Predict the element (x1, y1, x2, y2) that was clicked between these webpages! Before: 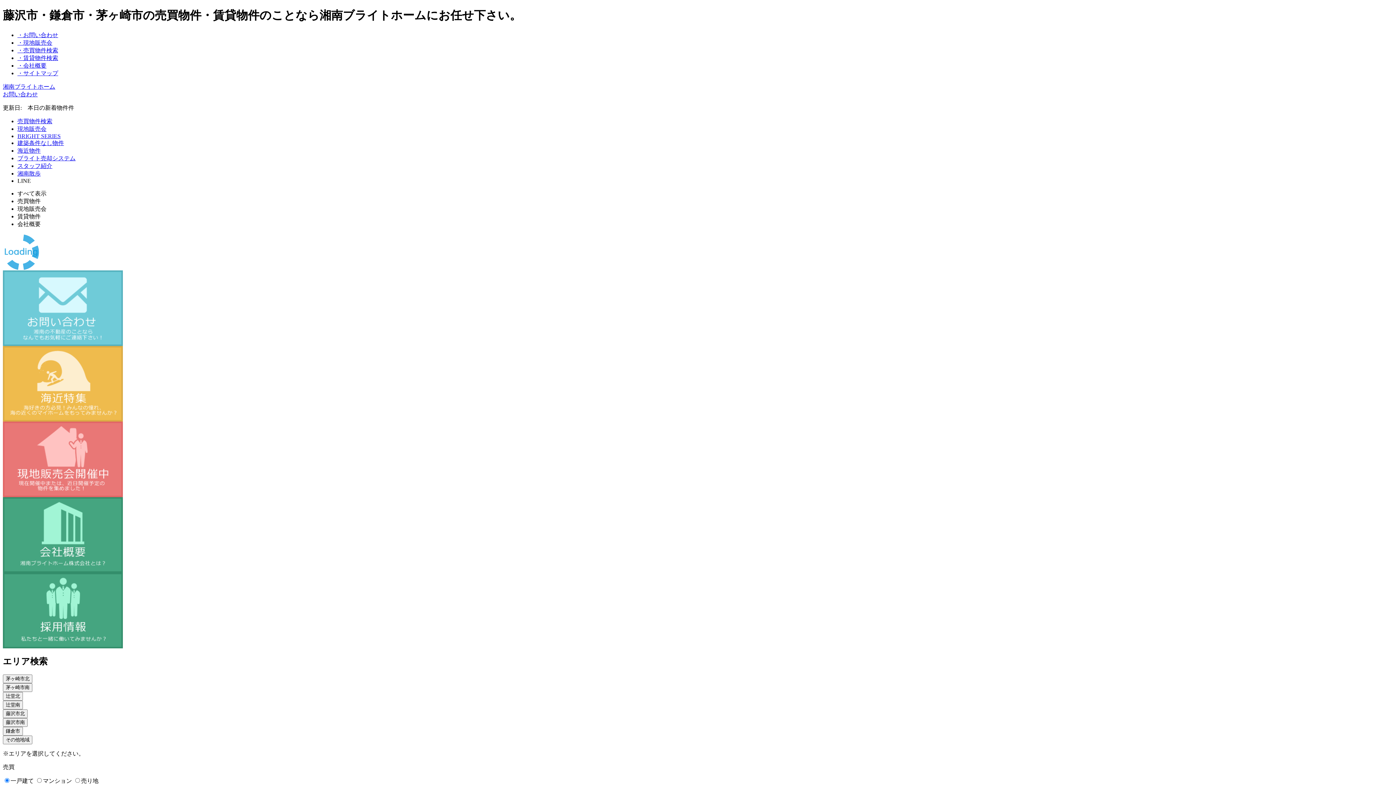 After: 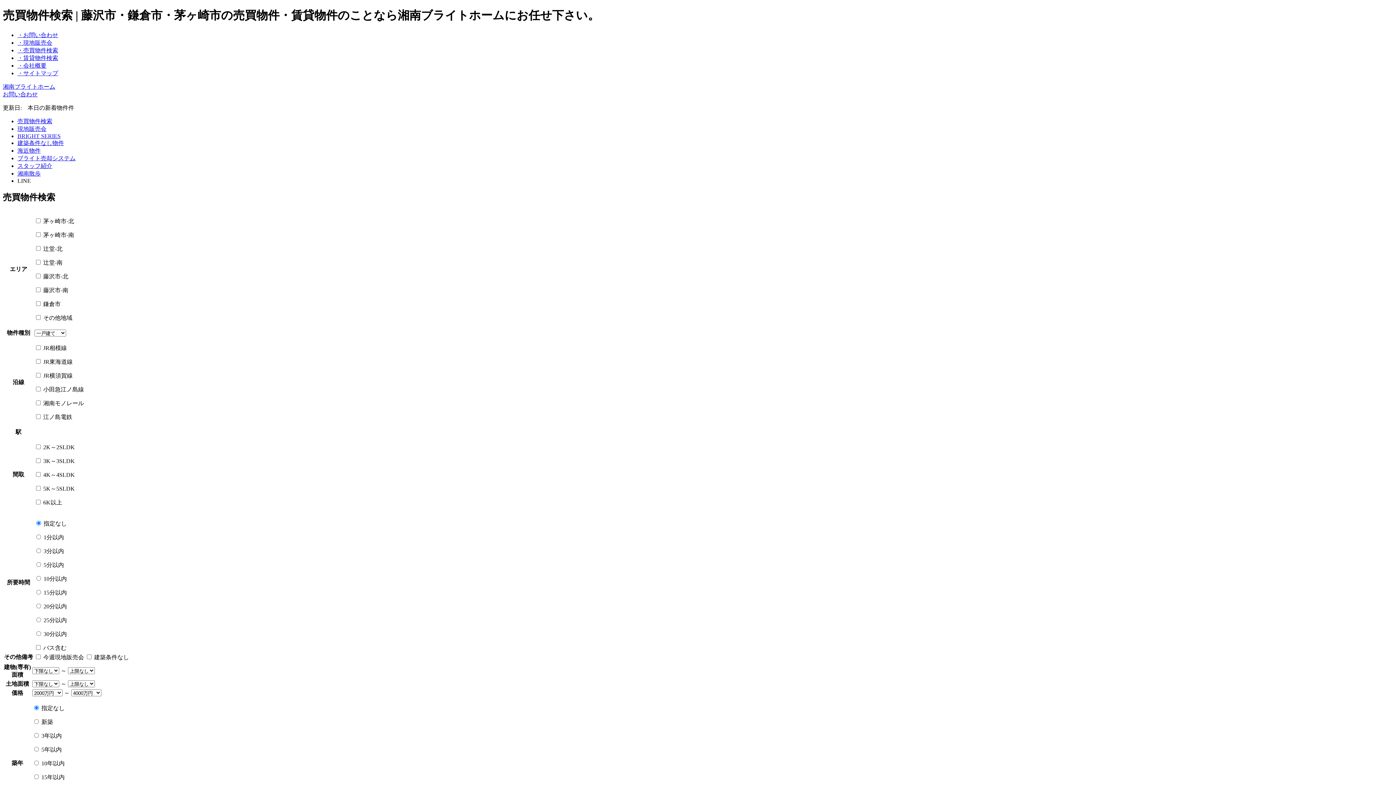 Action: label: ・売買物件検索 bbox: (17, 47, 58, 53)